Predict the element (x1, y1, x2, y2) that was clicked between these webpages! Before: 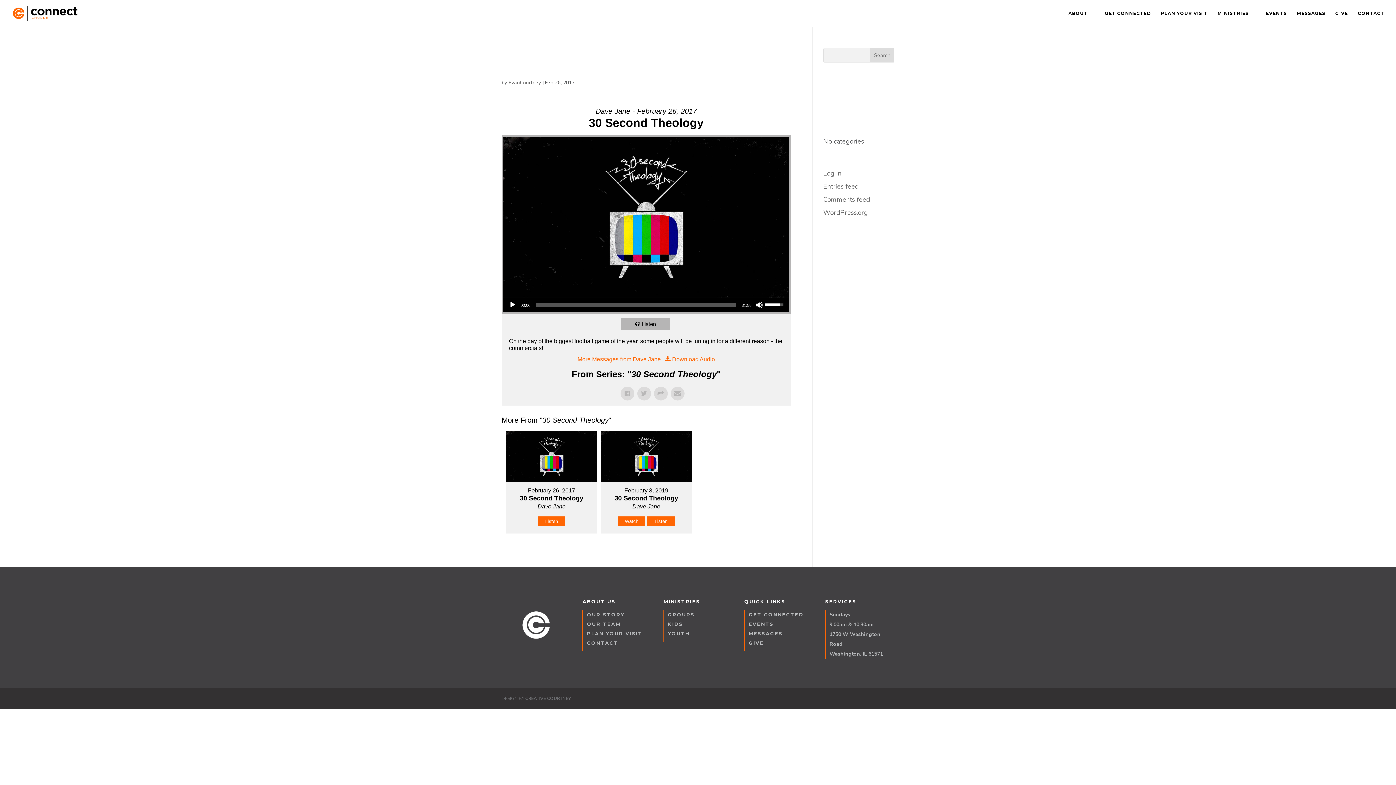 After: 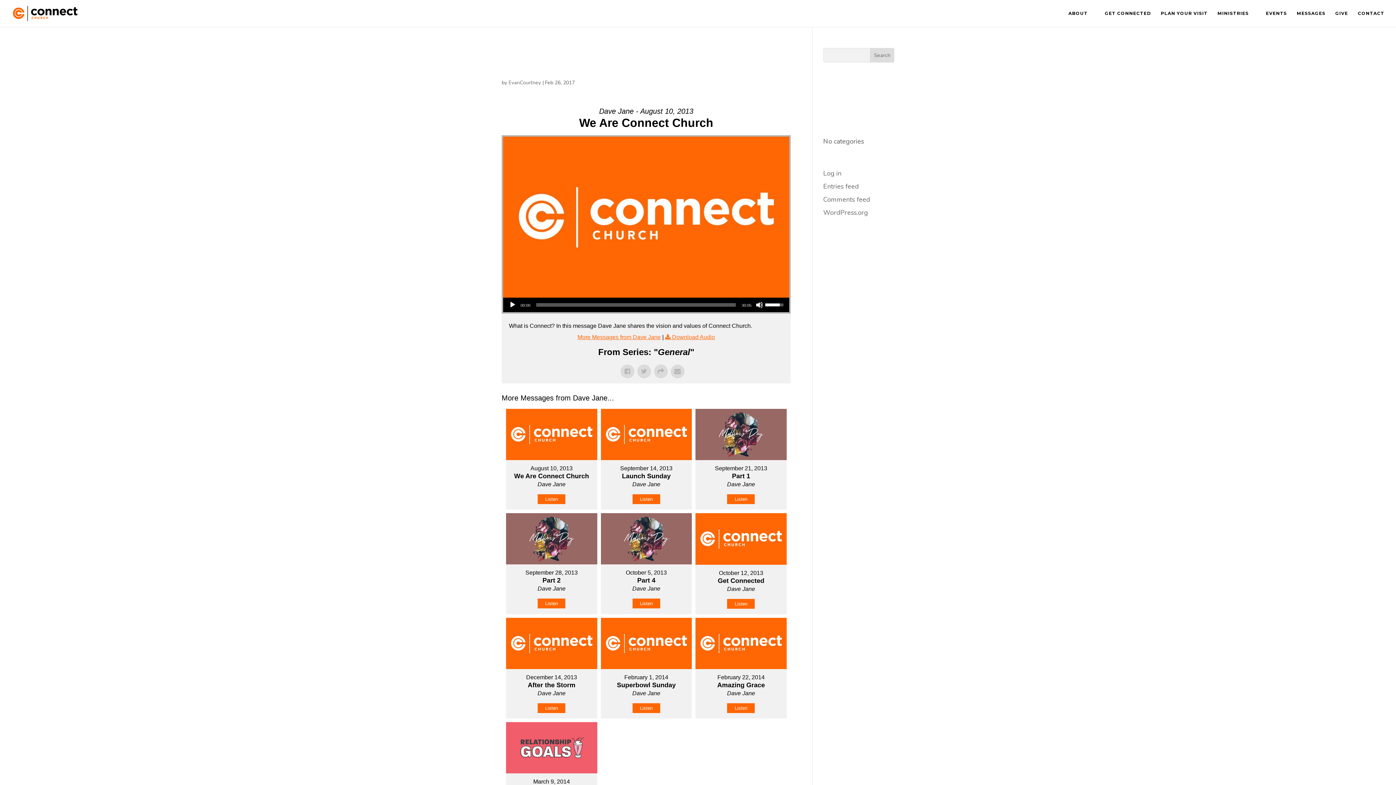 Action: label: More Messages from Dave Jane bbox: (577, 356, 660, 362)